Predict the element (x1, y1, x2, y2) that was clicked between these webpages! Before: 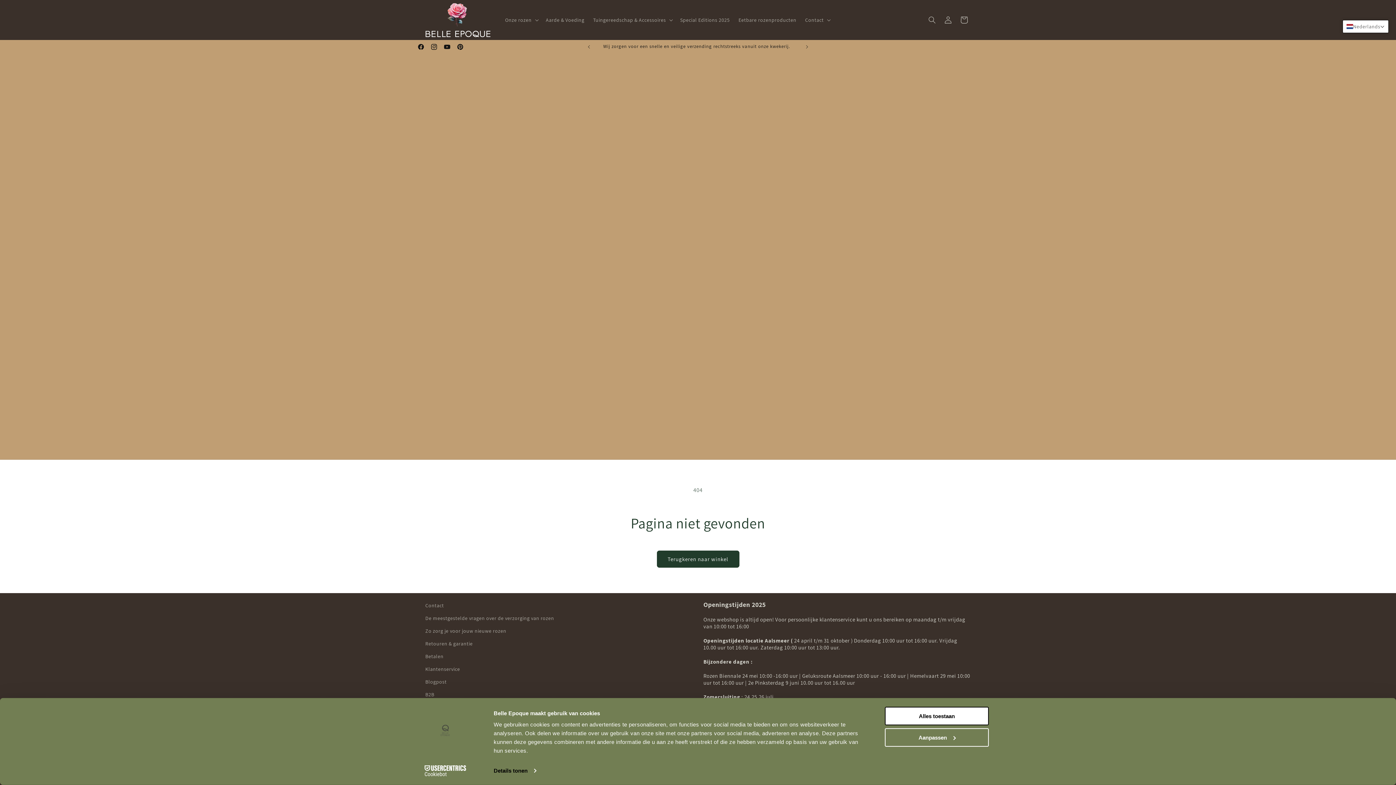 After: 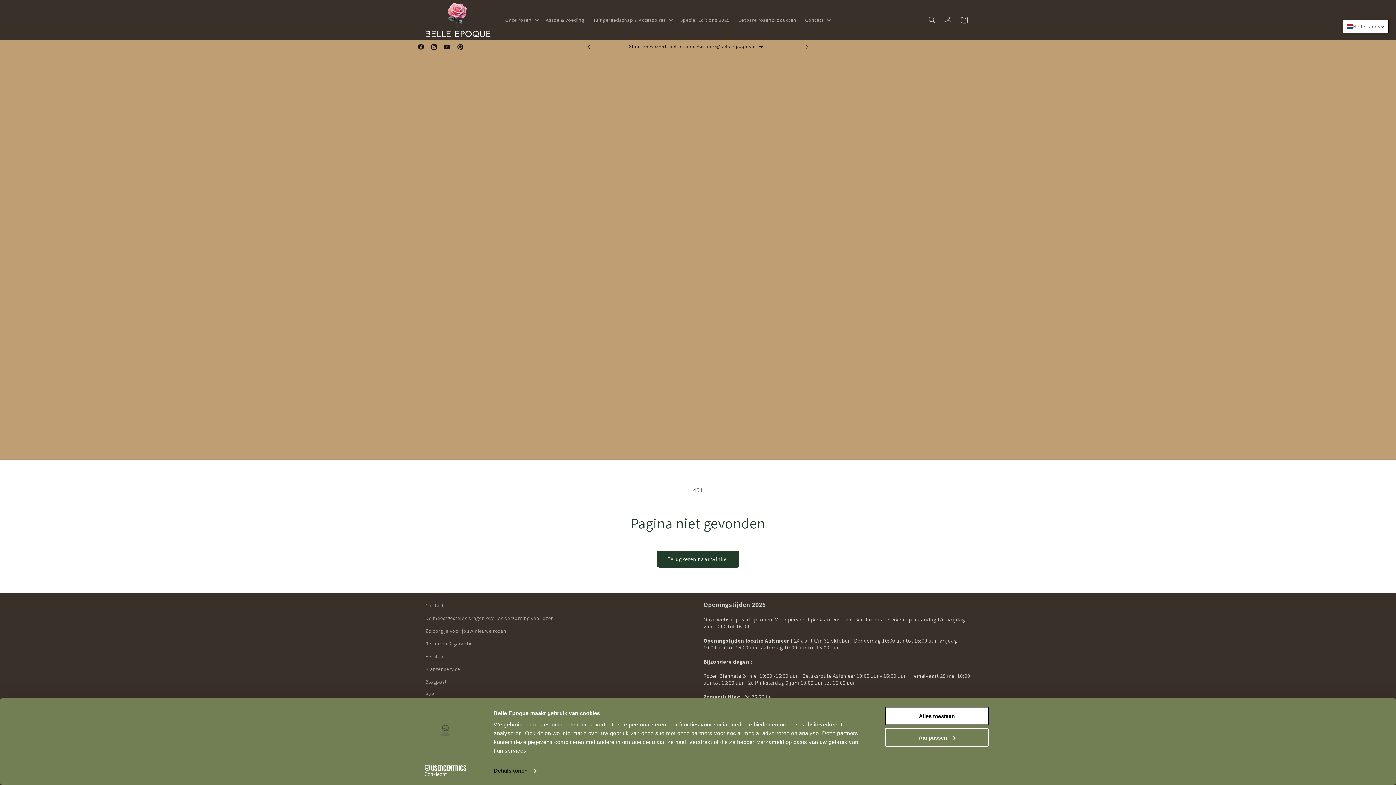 Action: label: Vorige aankondiging bbox: (581, 40, 597, 53)